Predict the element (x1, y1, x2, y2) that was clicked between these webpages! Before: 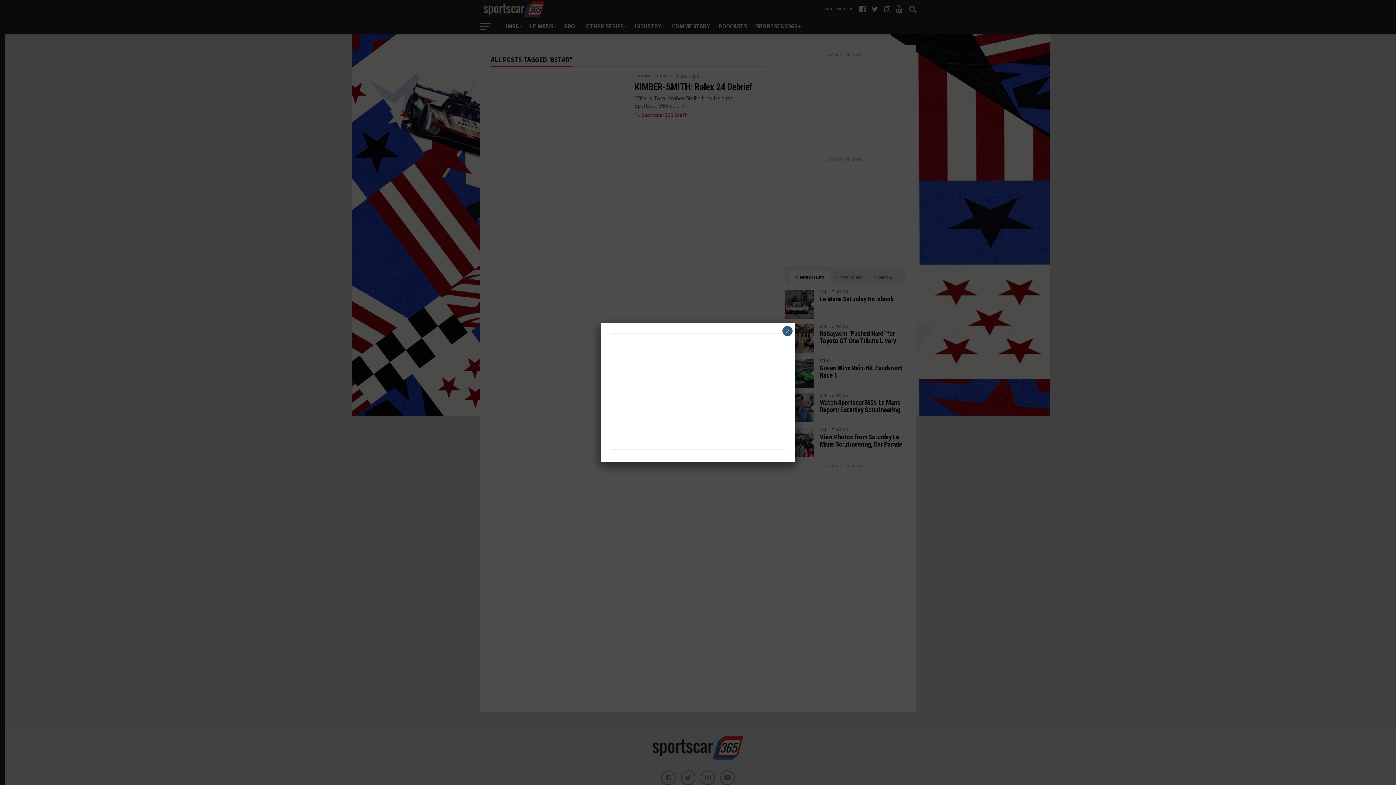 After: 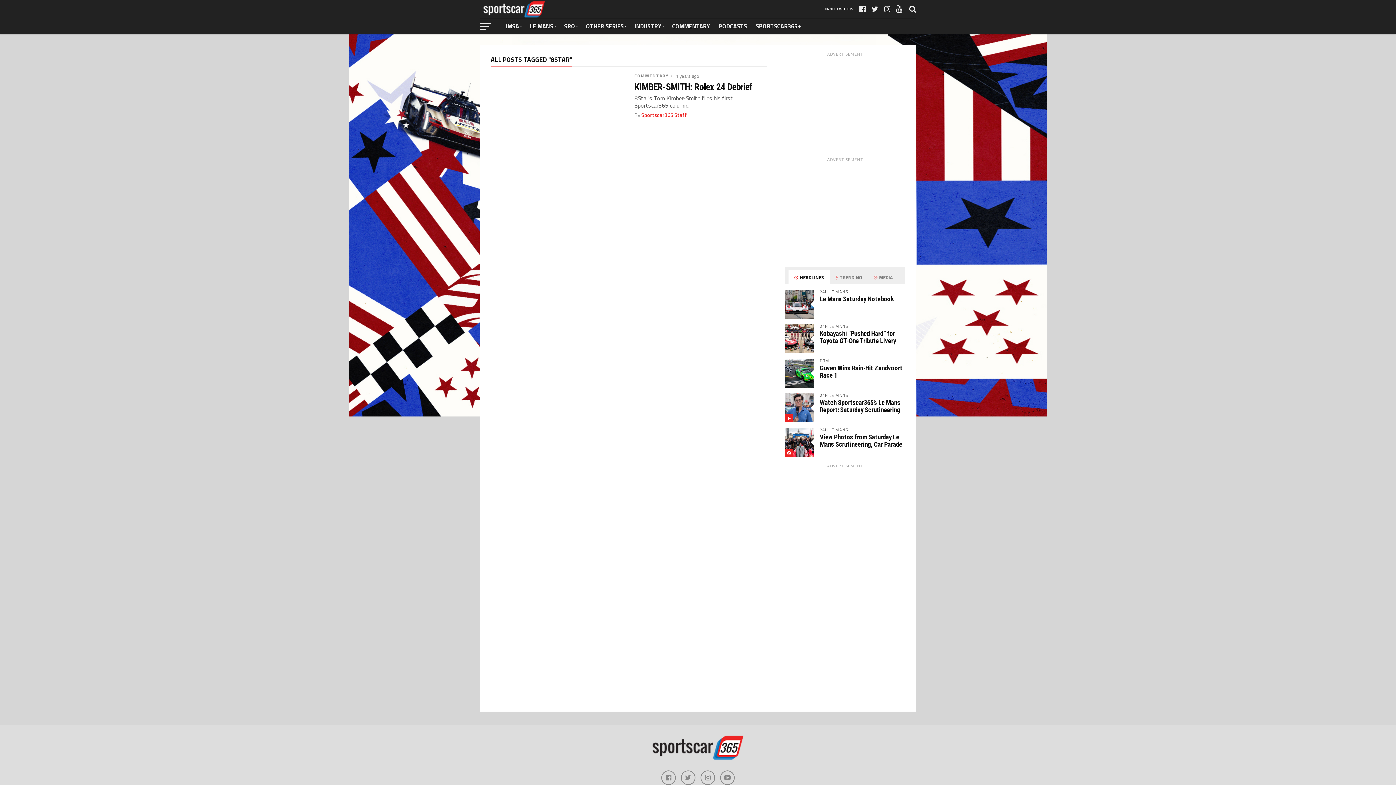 Action: bbox: (782, 326, 792, 336) label: Close